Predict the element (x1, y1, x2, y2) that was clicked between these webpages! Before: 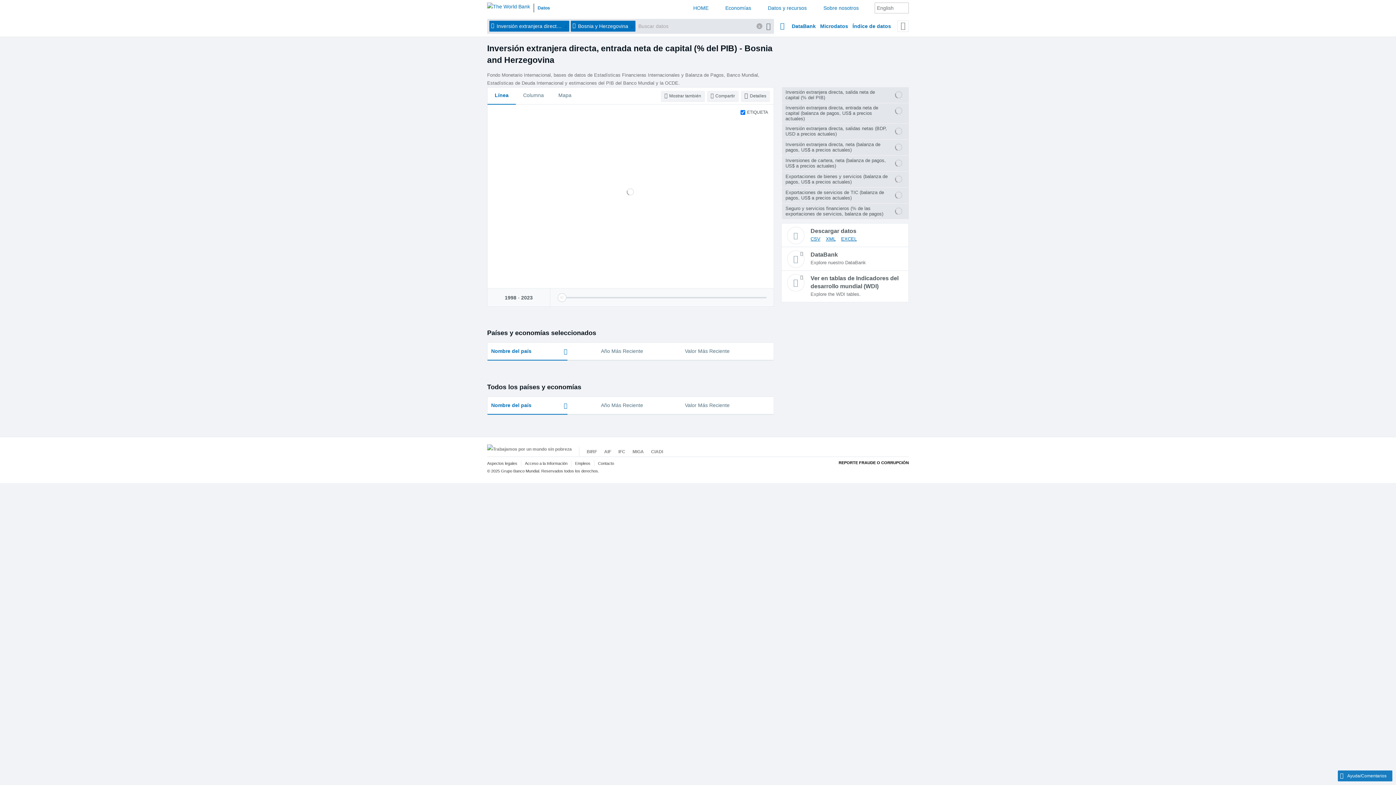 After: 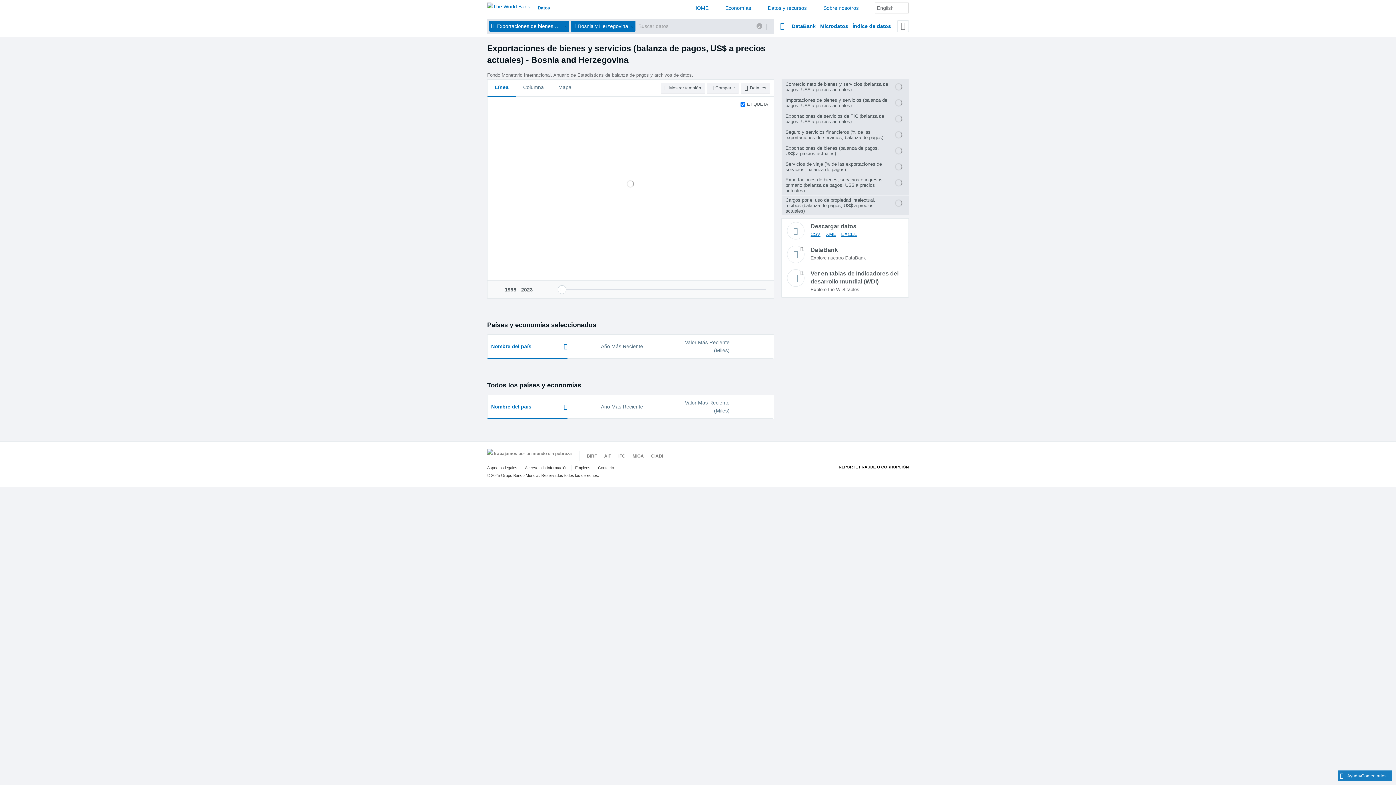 Action: bbox: (781, 171, 909, 187) label: Exportaciones de bienes y servicios (balanza de pagos, US$ a precios actuales)	